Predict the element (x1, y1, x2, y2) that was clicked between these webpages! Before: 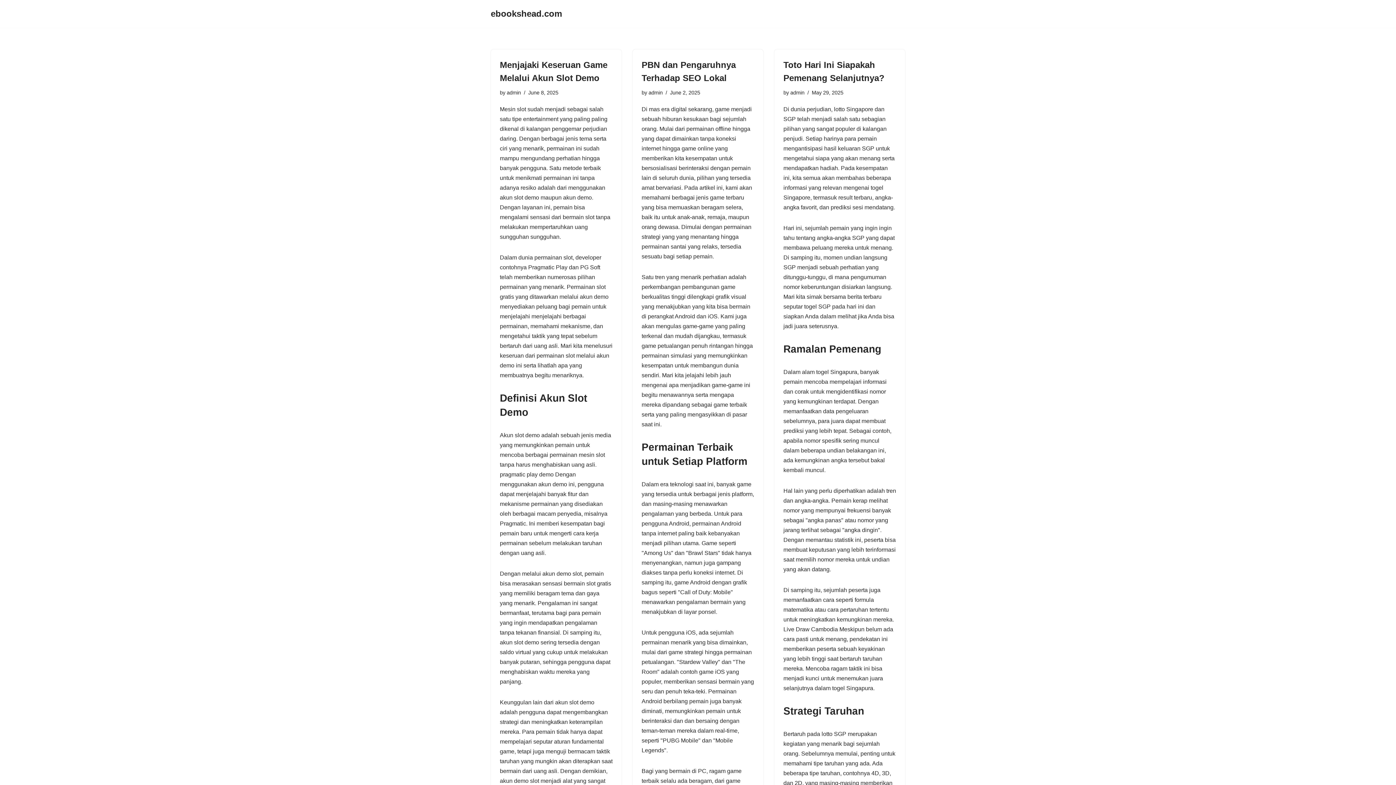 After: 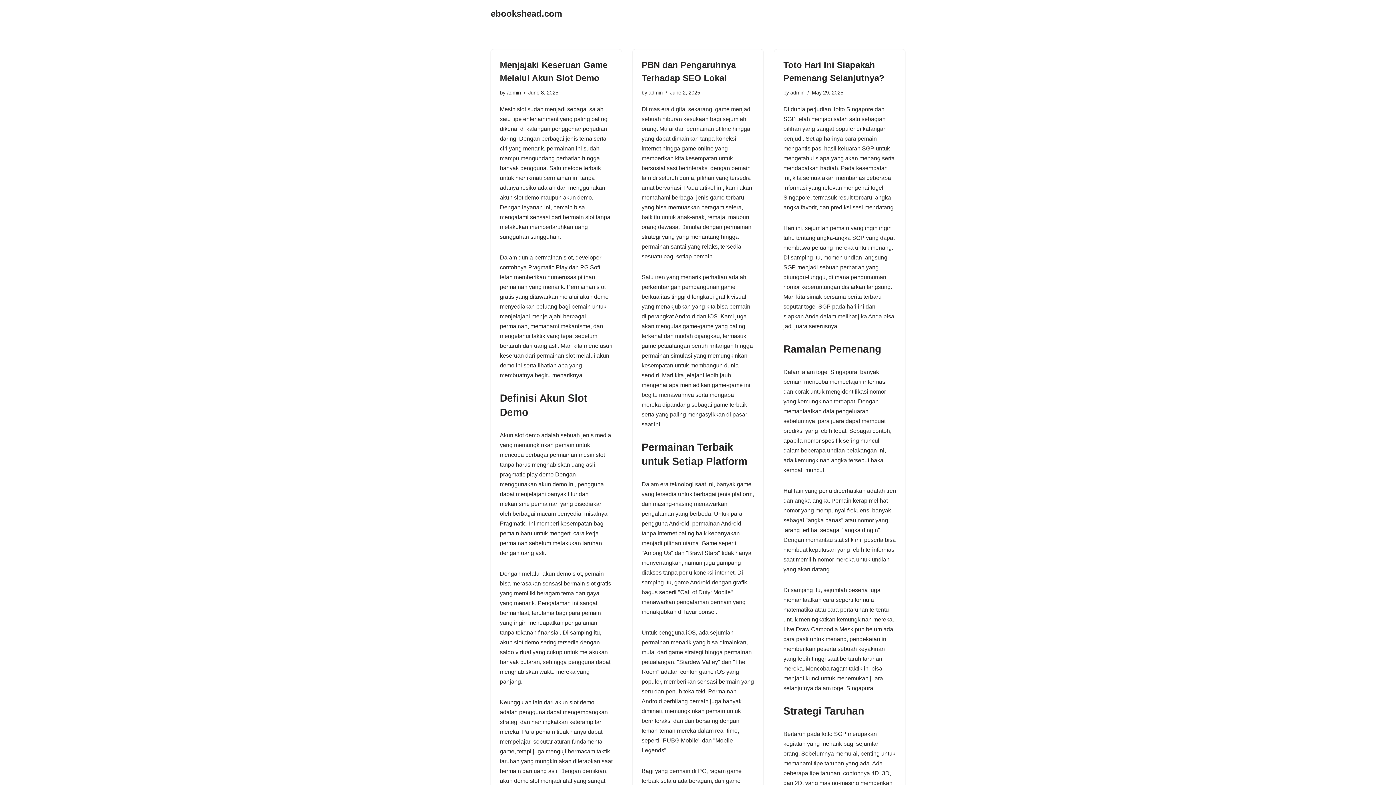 Action: label: ebookshead.com bbox: (490, 6, 562, 21)